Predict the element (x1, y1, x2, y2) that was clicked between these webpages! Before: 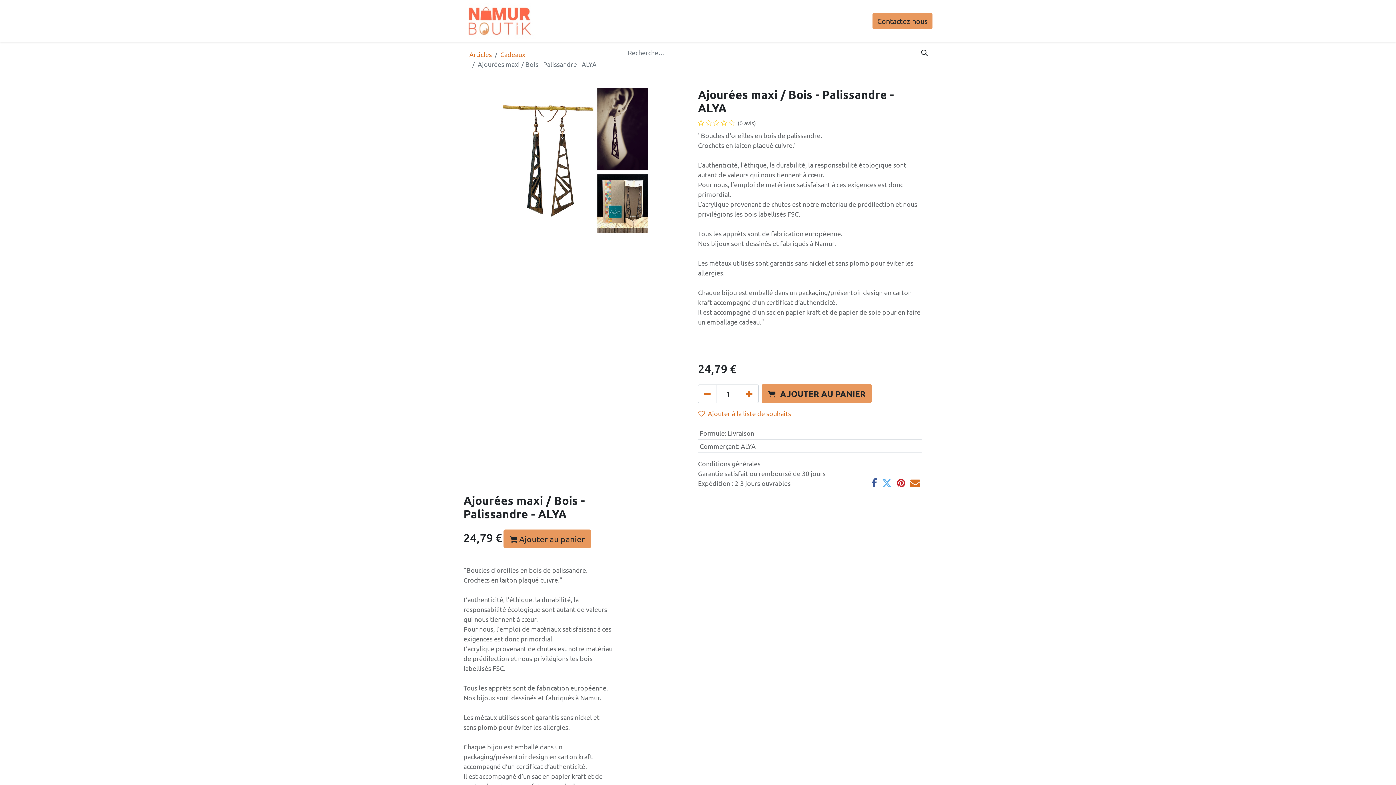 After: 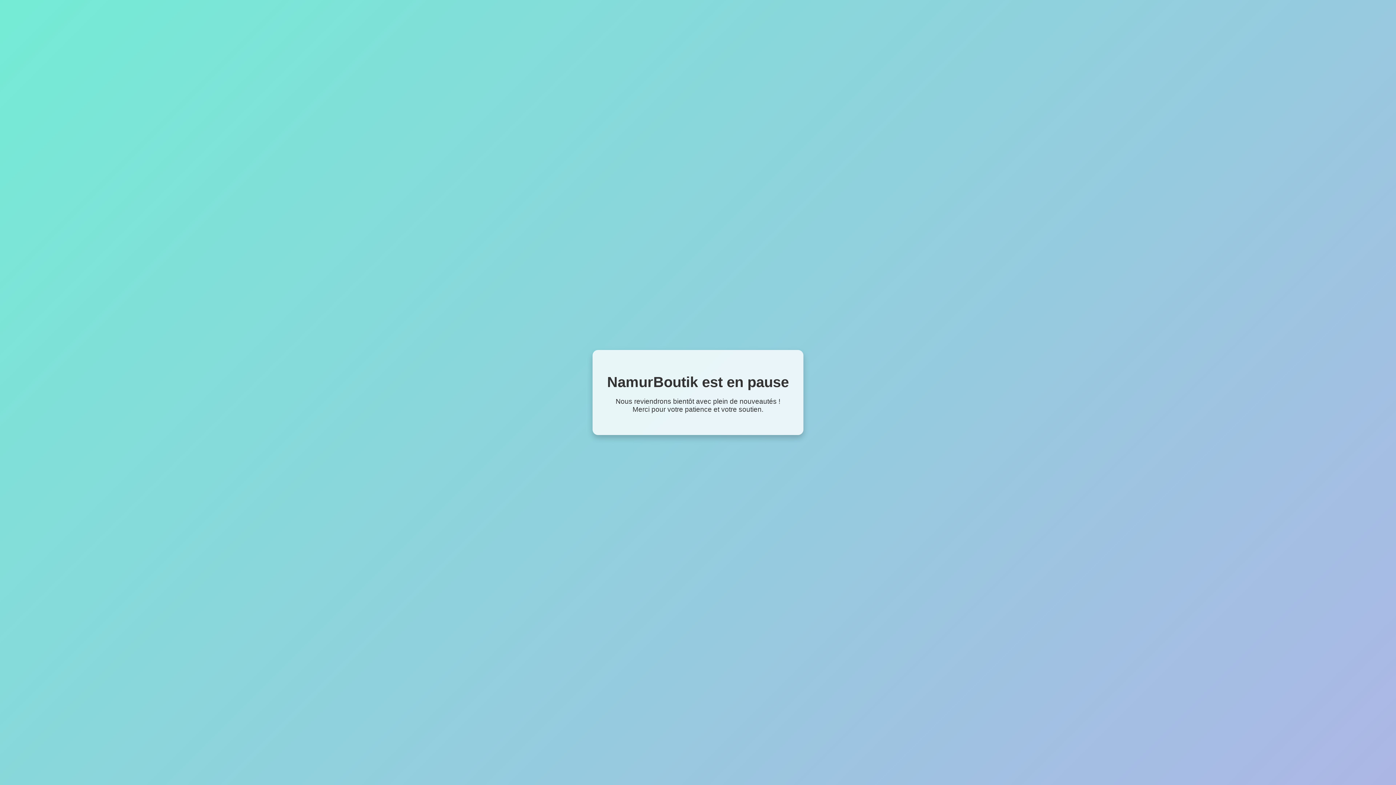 Action: label: Accueil bbox: (544, 12, 573, 29)